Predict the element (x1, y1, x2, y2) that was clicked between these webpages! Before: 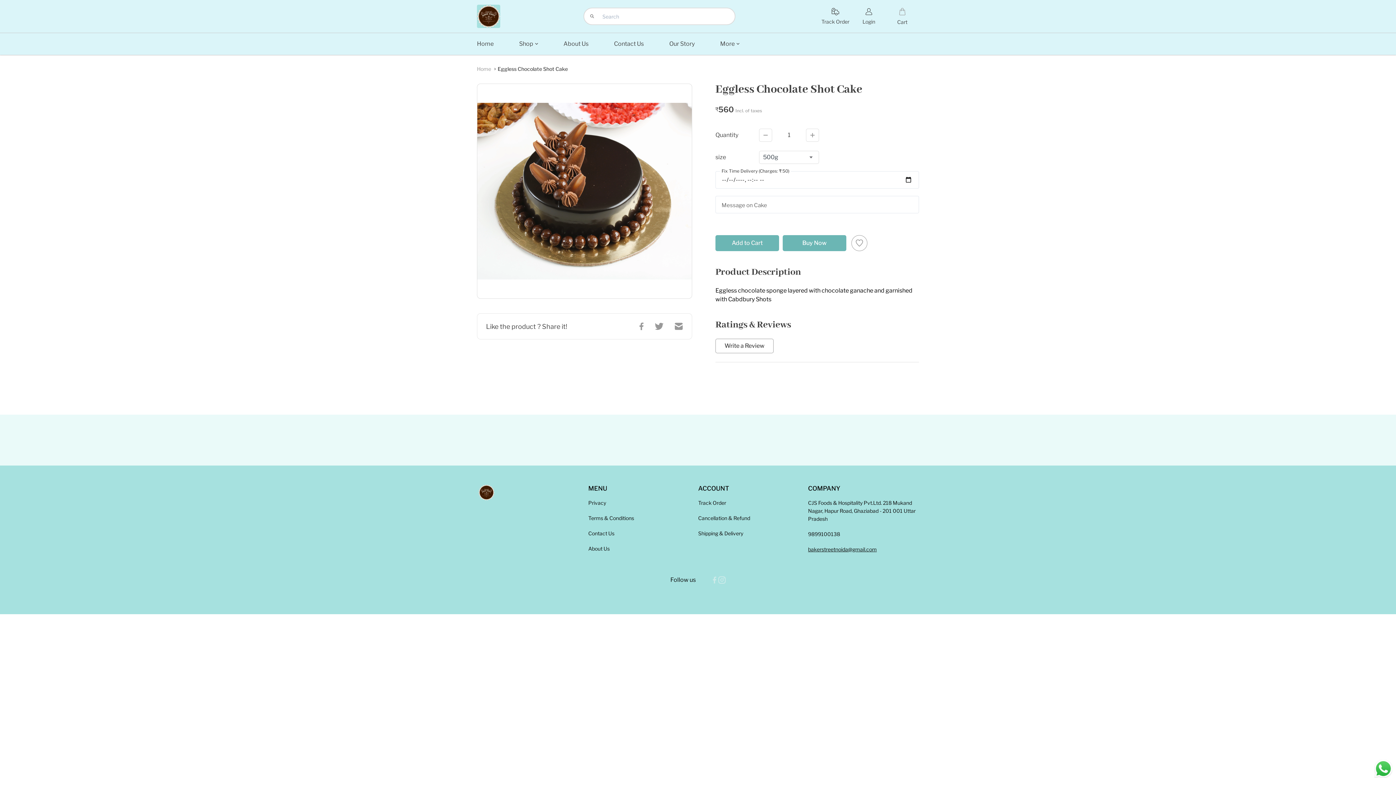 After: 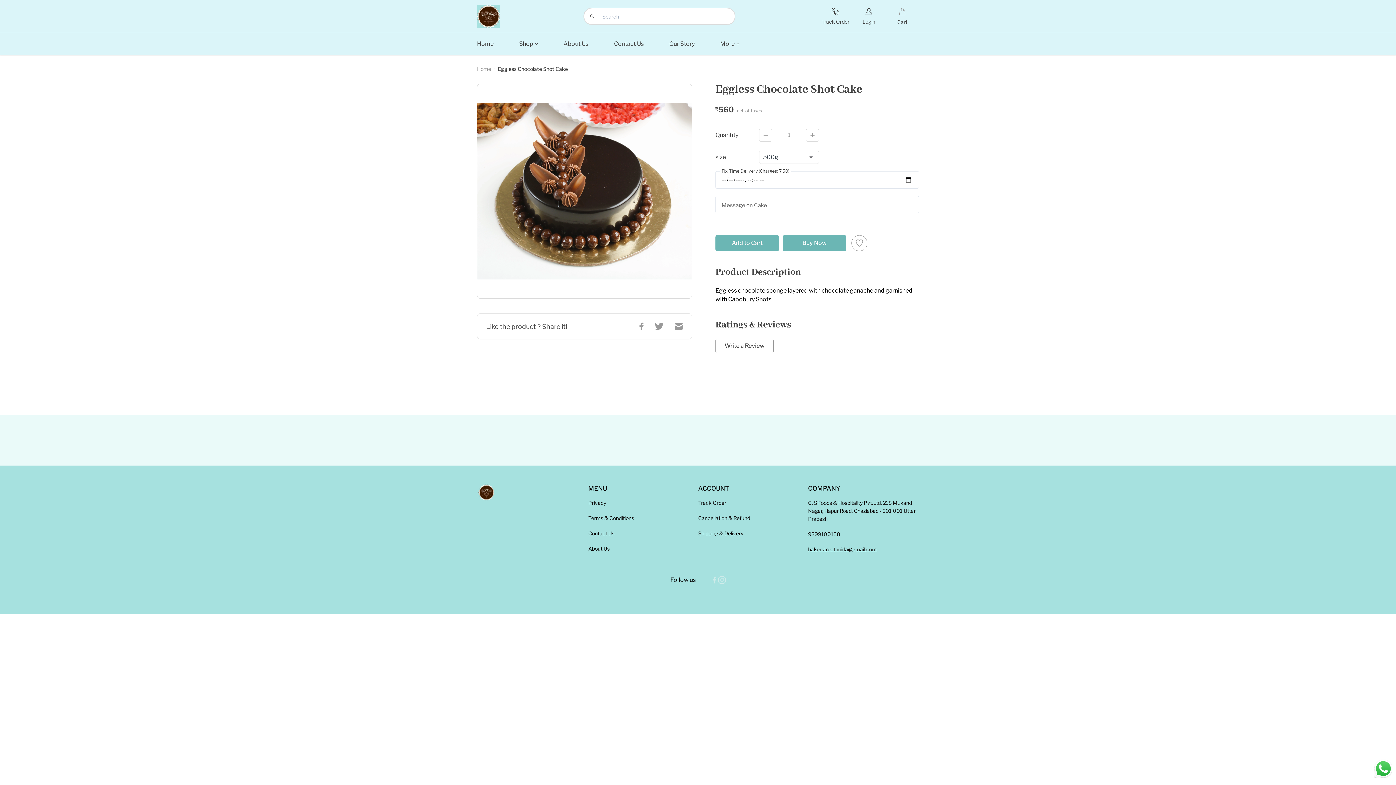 Action: bbox: (808, 530, 840, 538) label: 9899100138